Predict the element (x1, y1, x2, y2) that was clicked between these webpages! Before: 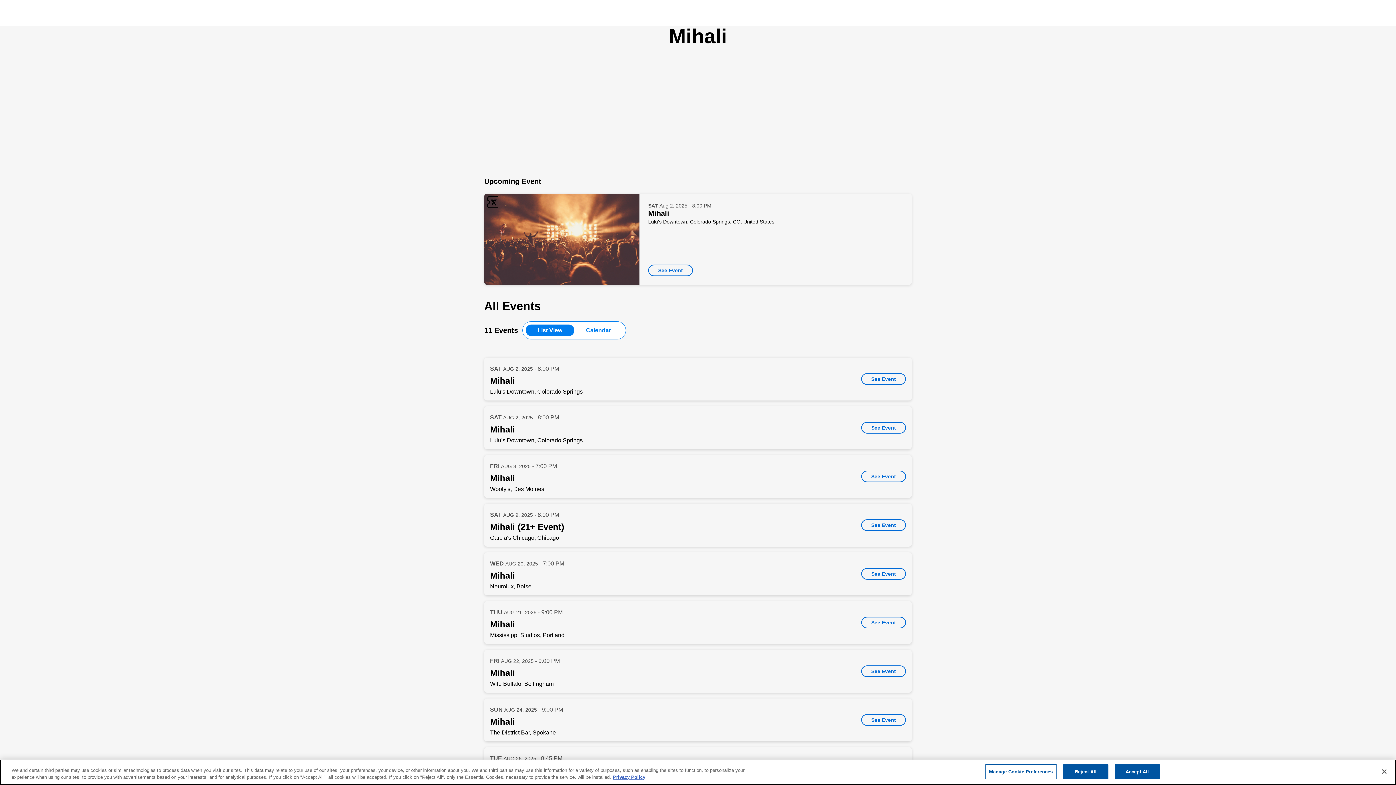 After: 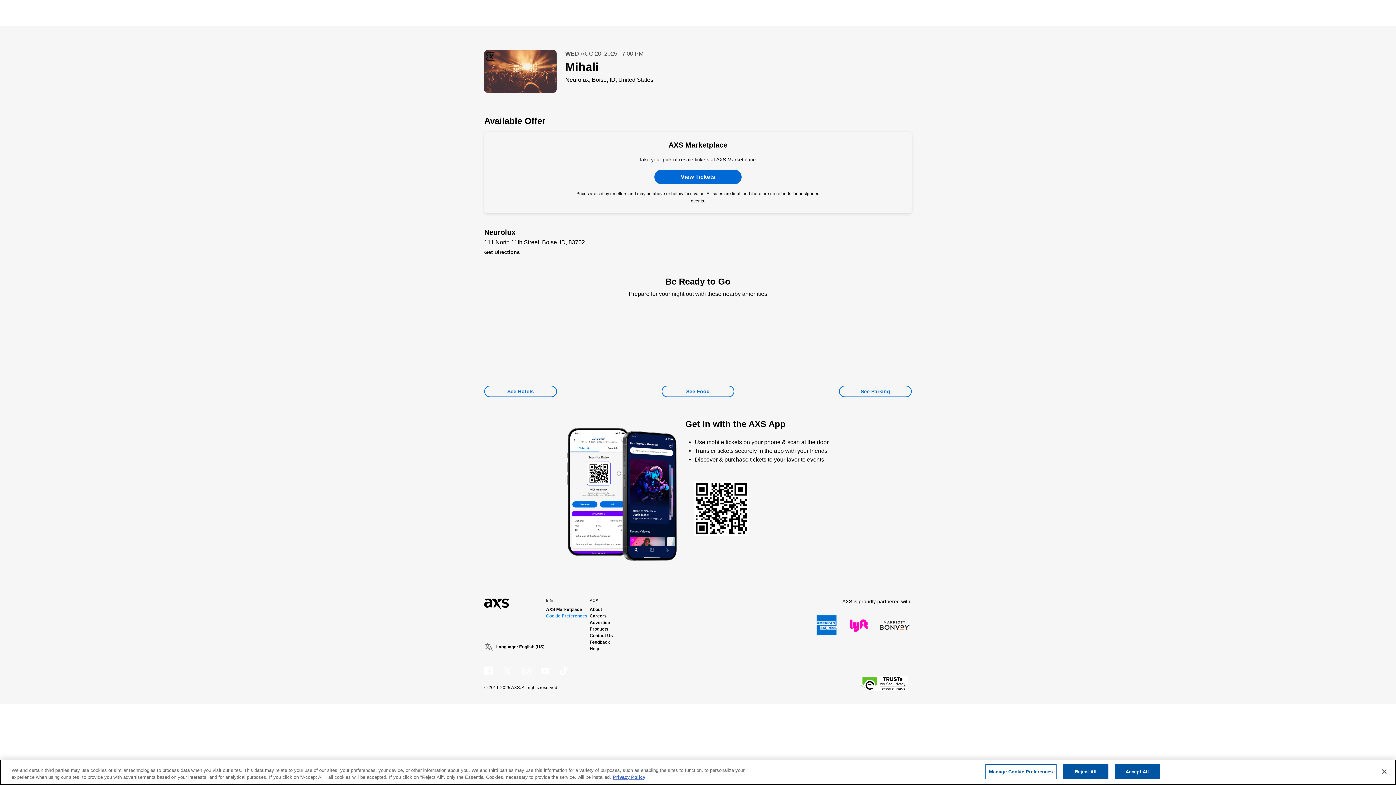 Action: bbox: (861, 568, 906, 580) label: See Event